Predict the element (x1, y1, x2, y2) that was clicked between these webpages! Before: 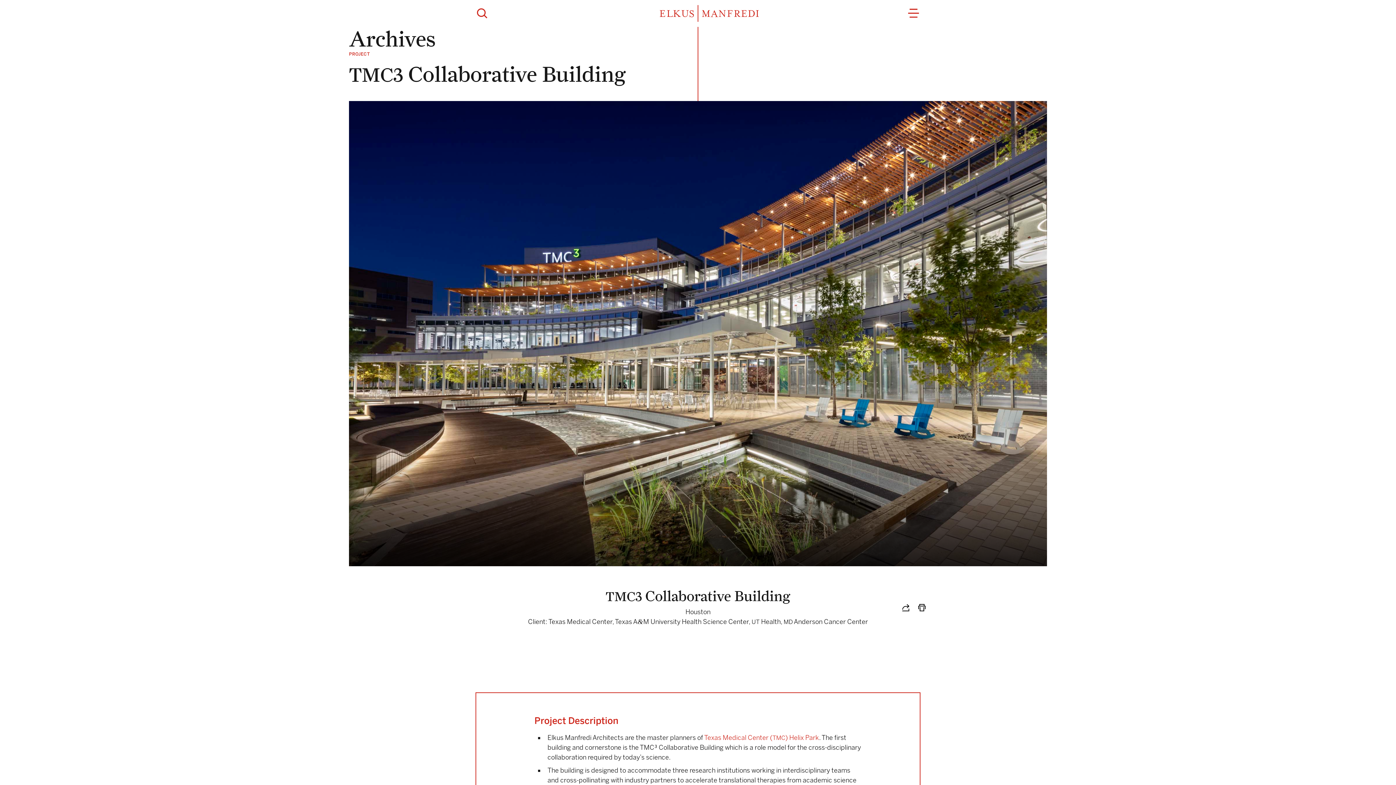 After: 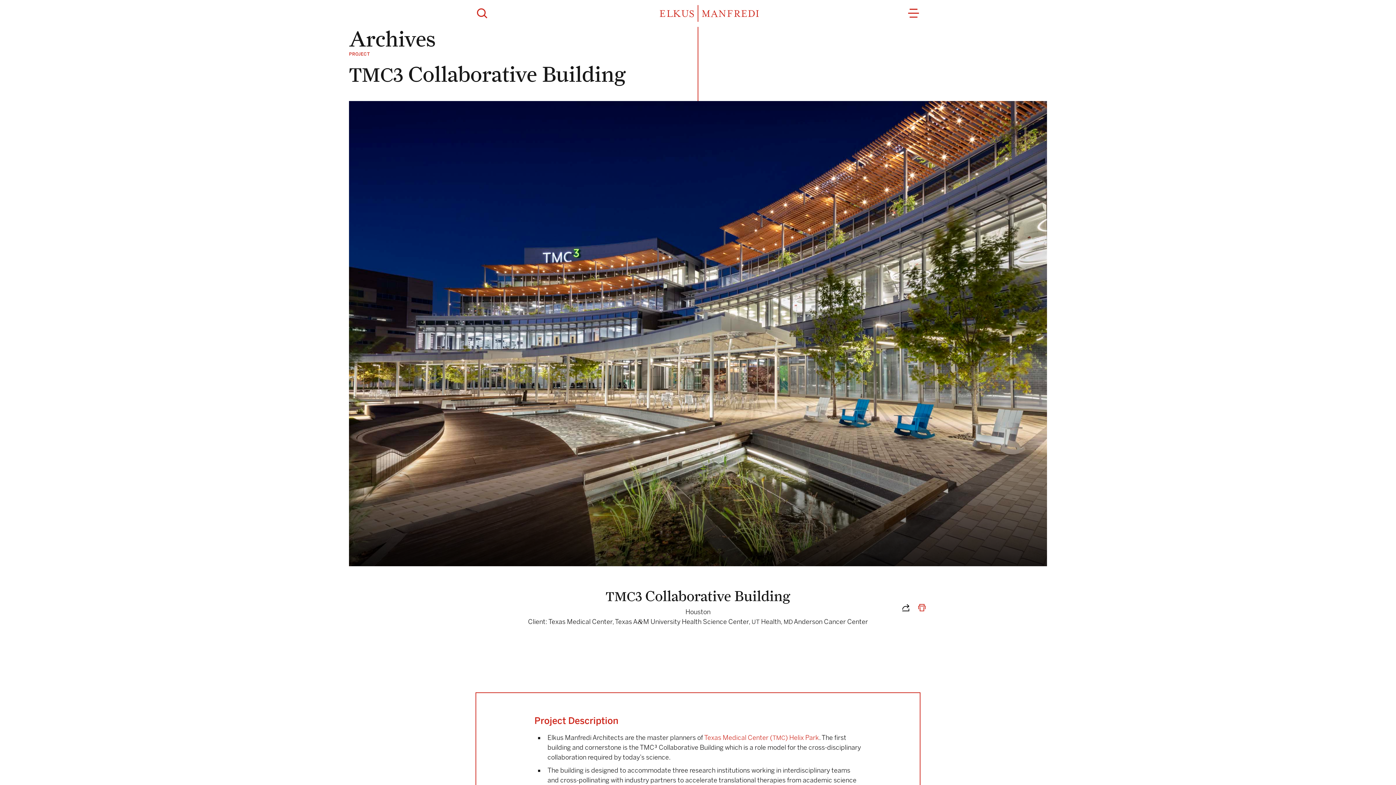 Action: bbox: (914, 600, 929, 615)